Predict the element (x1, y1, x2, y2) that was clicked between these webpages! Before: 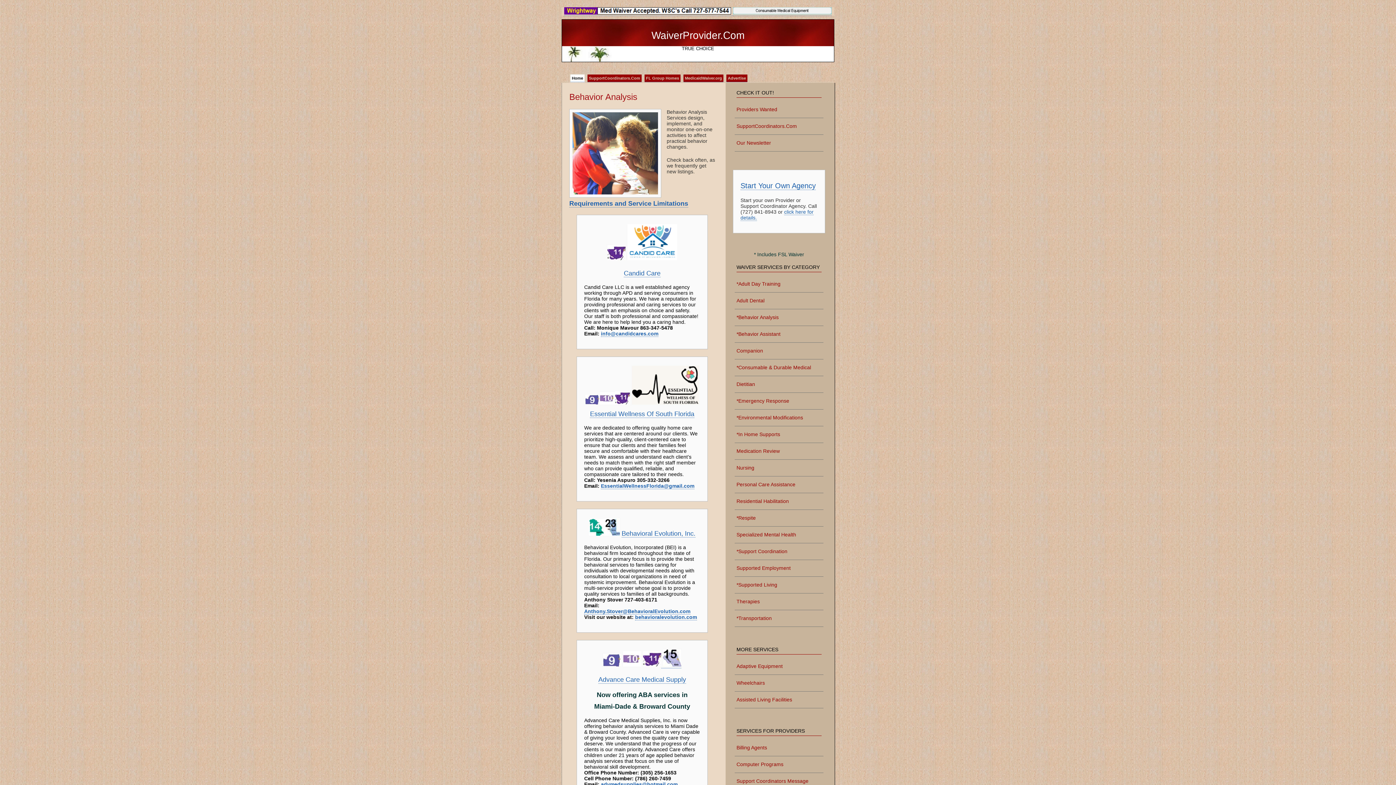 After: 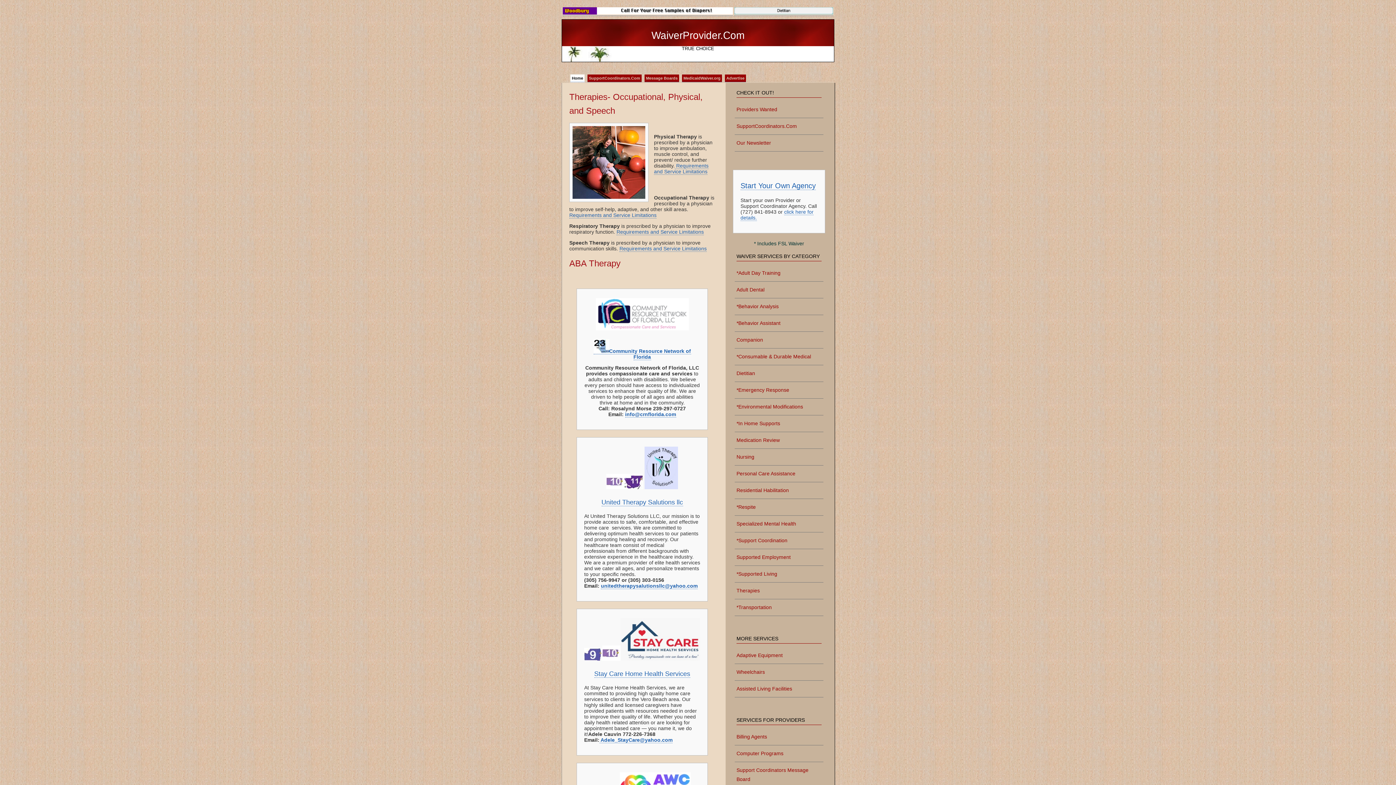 Action: label: Therapies bbox: (734, 593, 823, 610)